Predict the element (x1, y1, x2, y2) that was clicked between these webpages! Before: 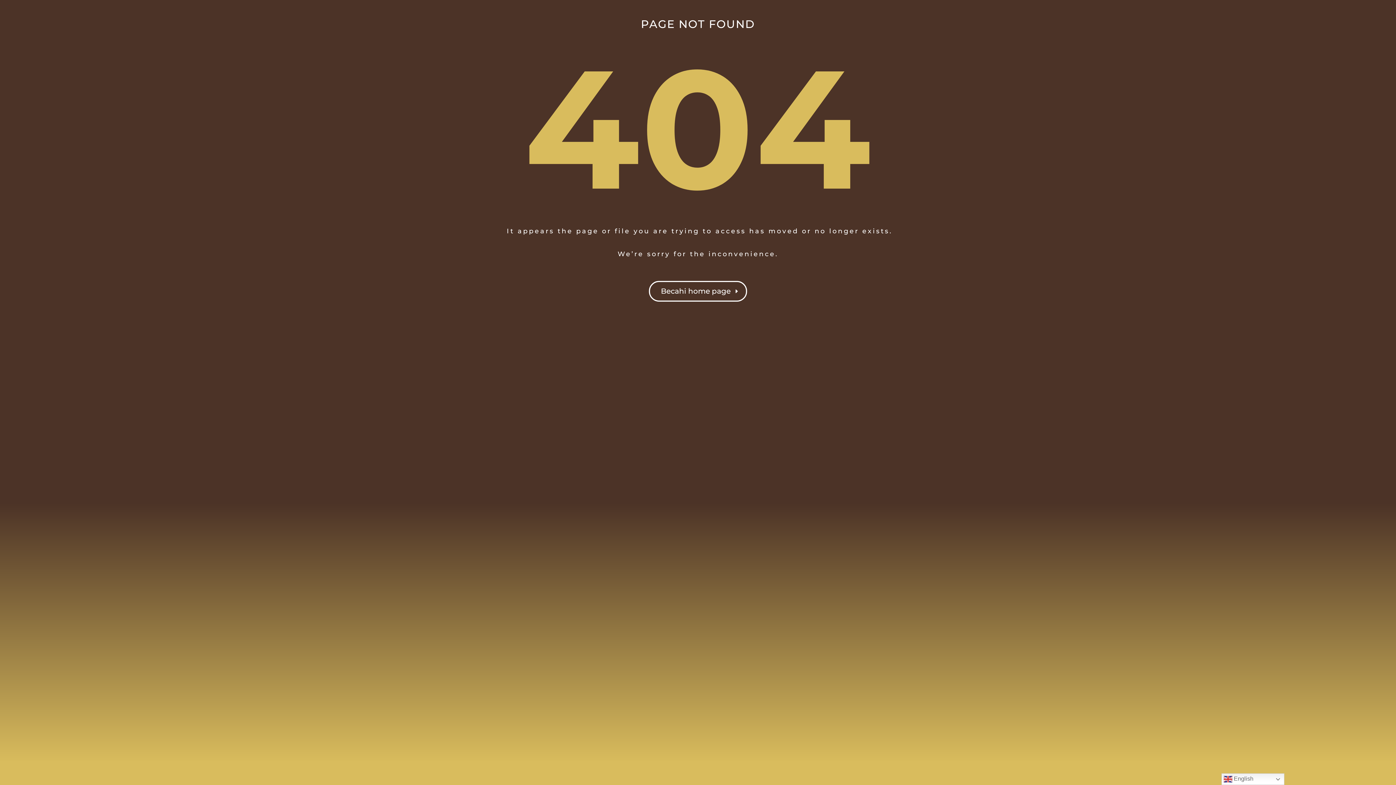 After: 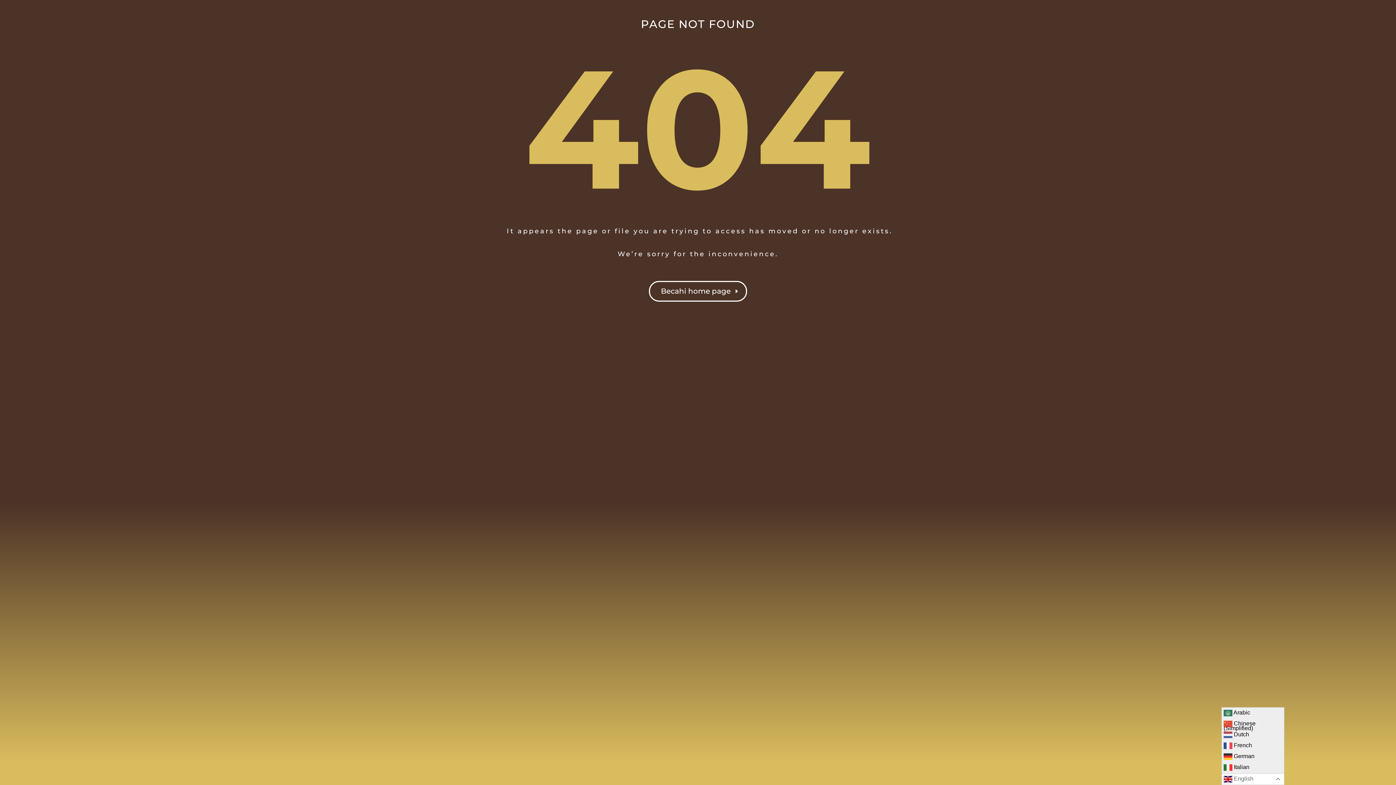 Action: label:  English bbox: (1221, 773, 1284, 785)